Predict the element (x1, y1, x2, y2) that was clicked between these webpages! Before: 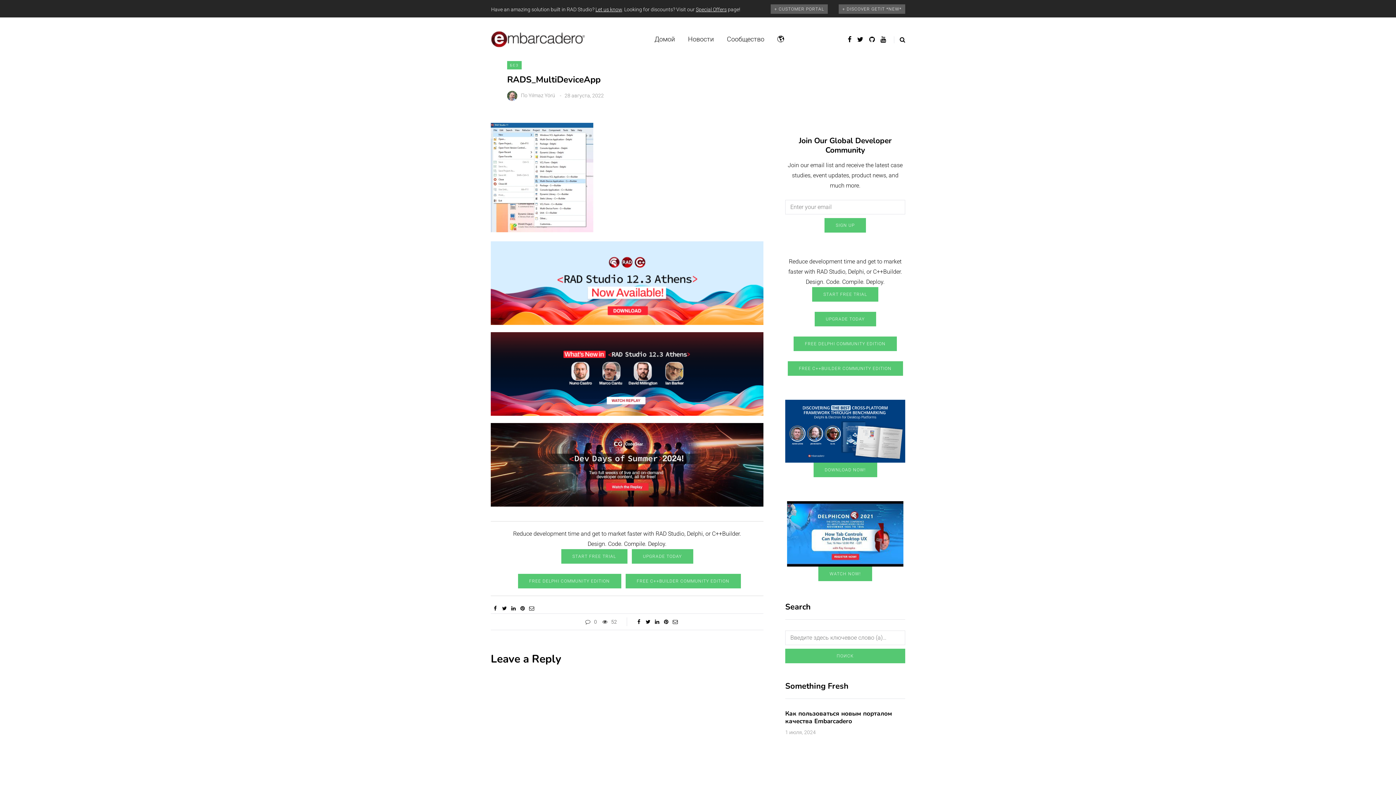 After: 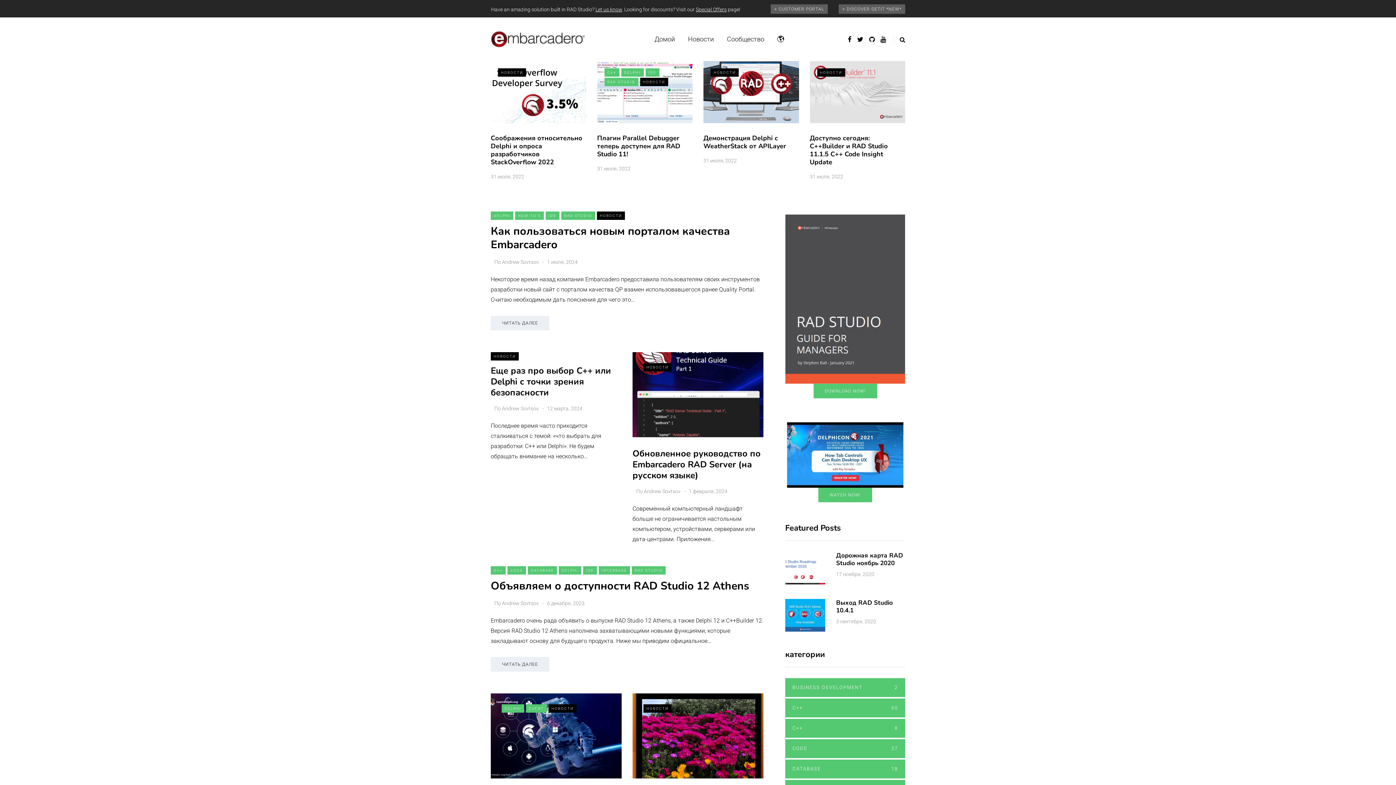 Action: bbox: (648, 34, 681, 44) label: Домой